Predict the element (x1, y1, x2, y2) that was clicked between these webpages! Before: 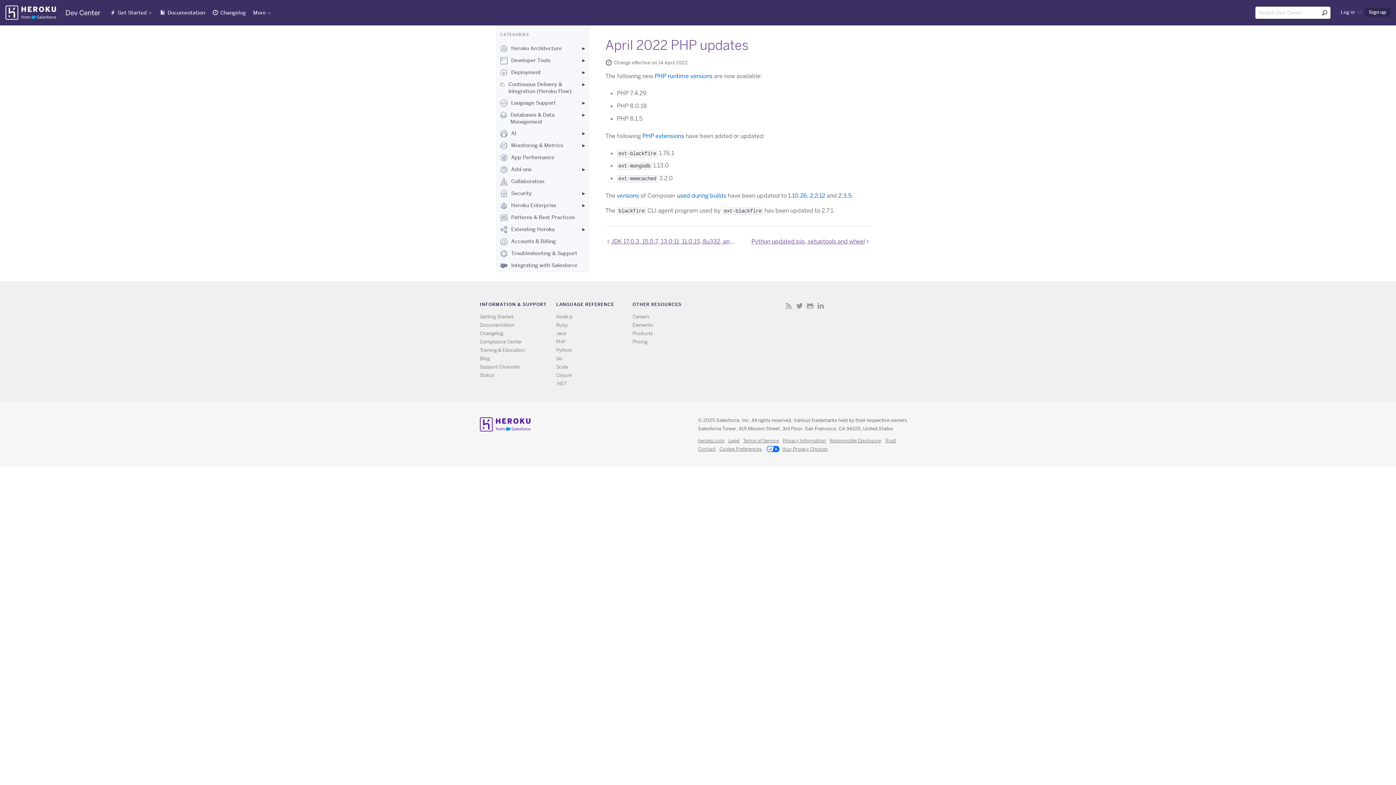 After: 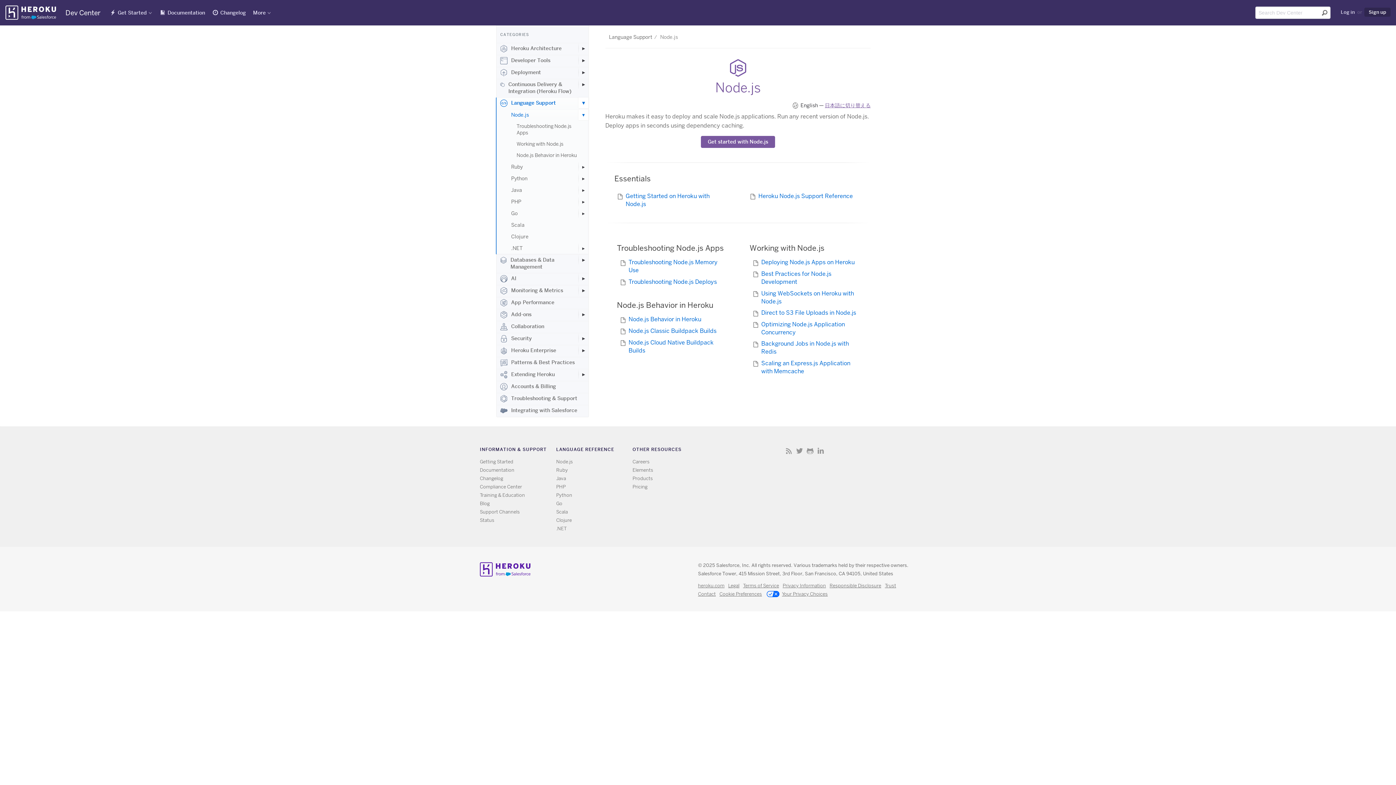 Action: label: All Node.js documentation bbox: (556, 314, 573, 319)